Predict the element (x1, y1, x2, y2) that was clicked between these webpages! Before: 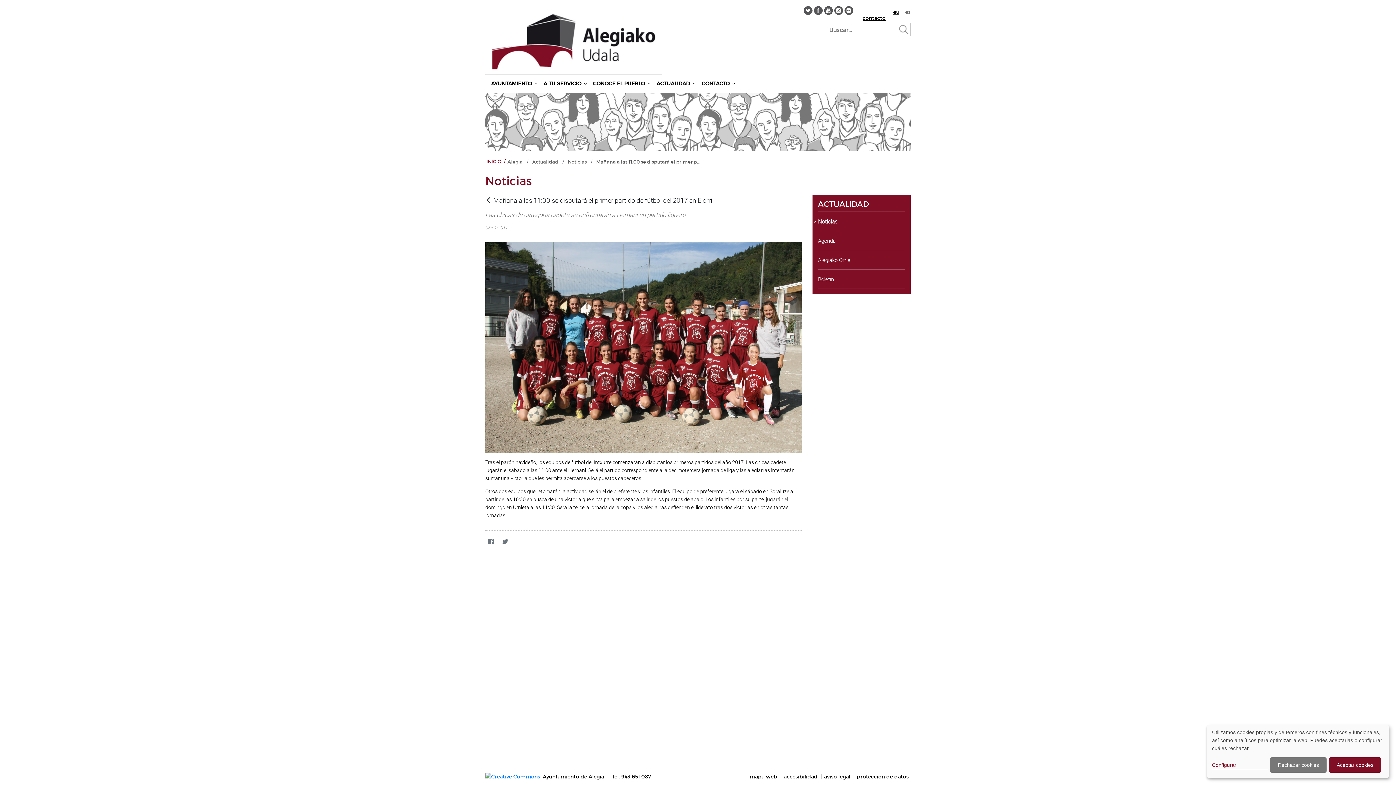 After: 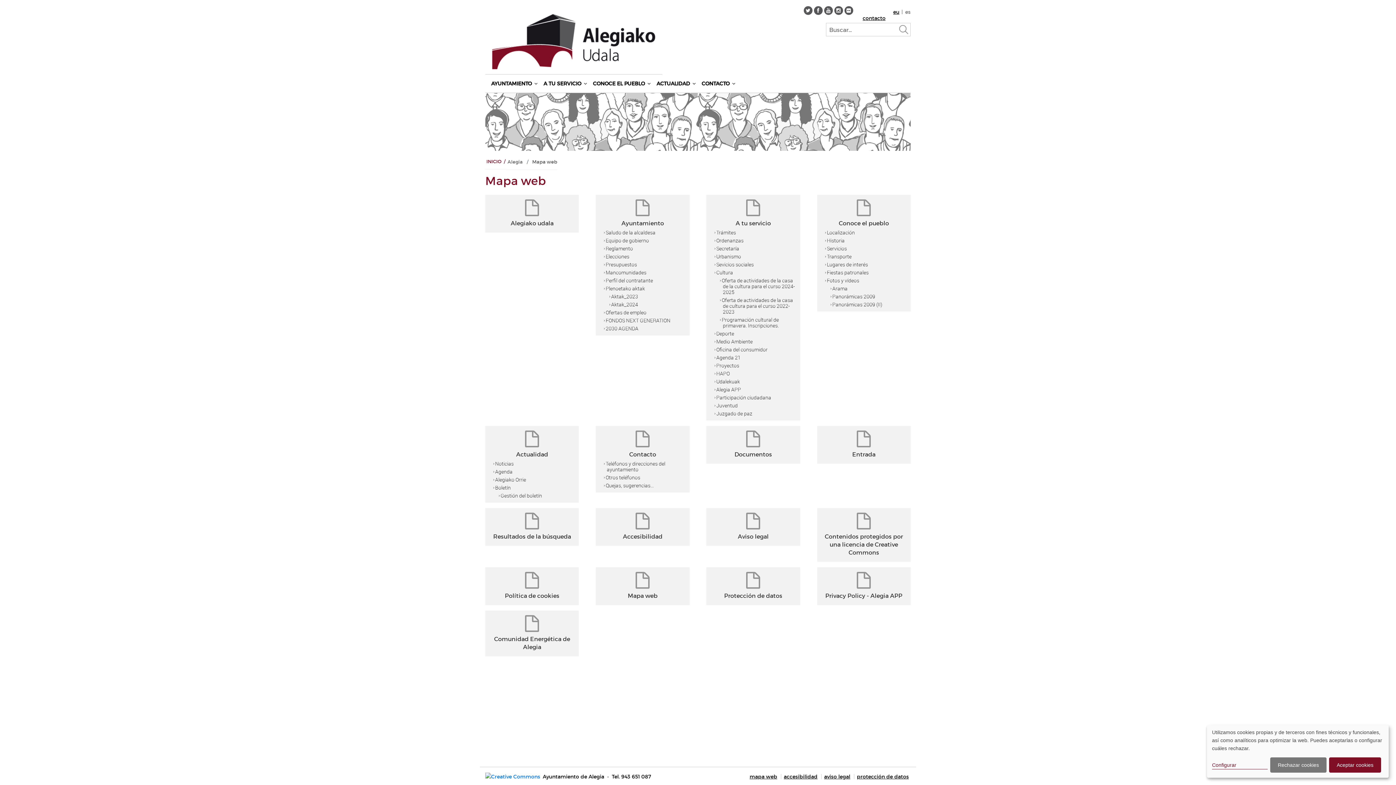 Action: label: mapa web bbox: (747, 774, 778, 779)